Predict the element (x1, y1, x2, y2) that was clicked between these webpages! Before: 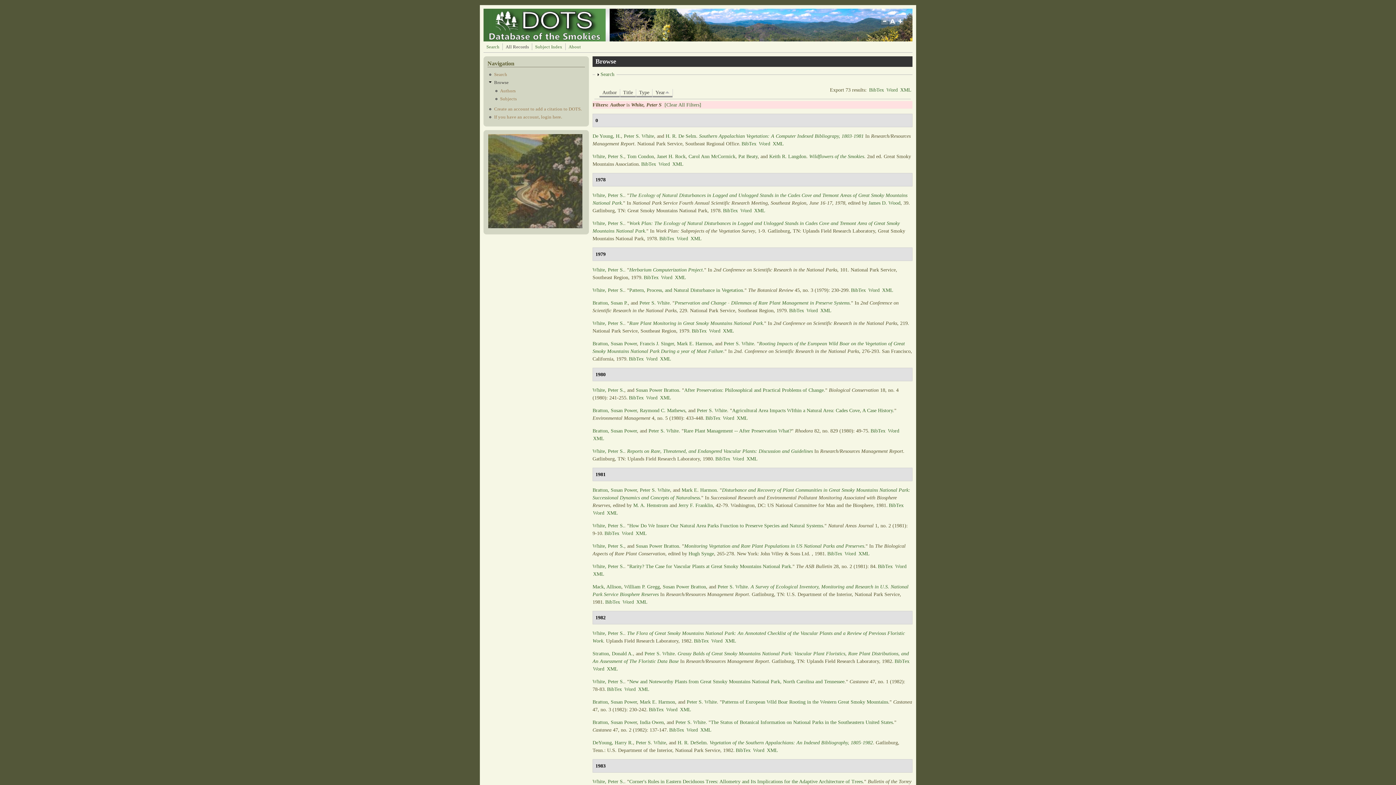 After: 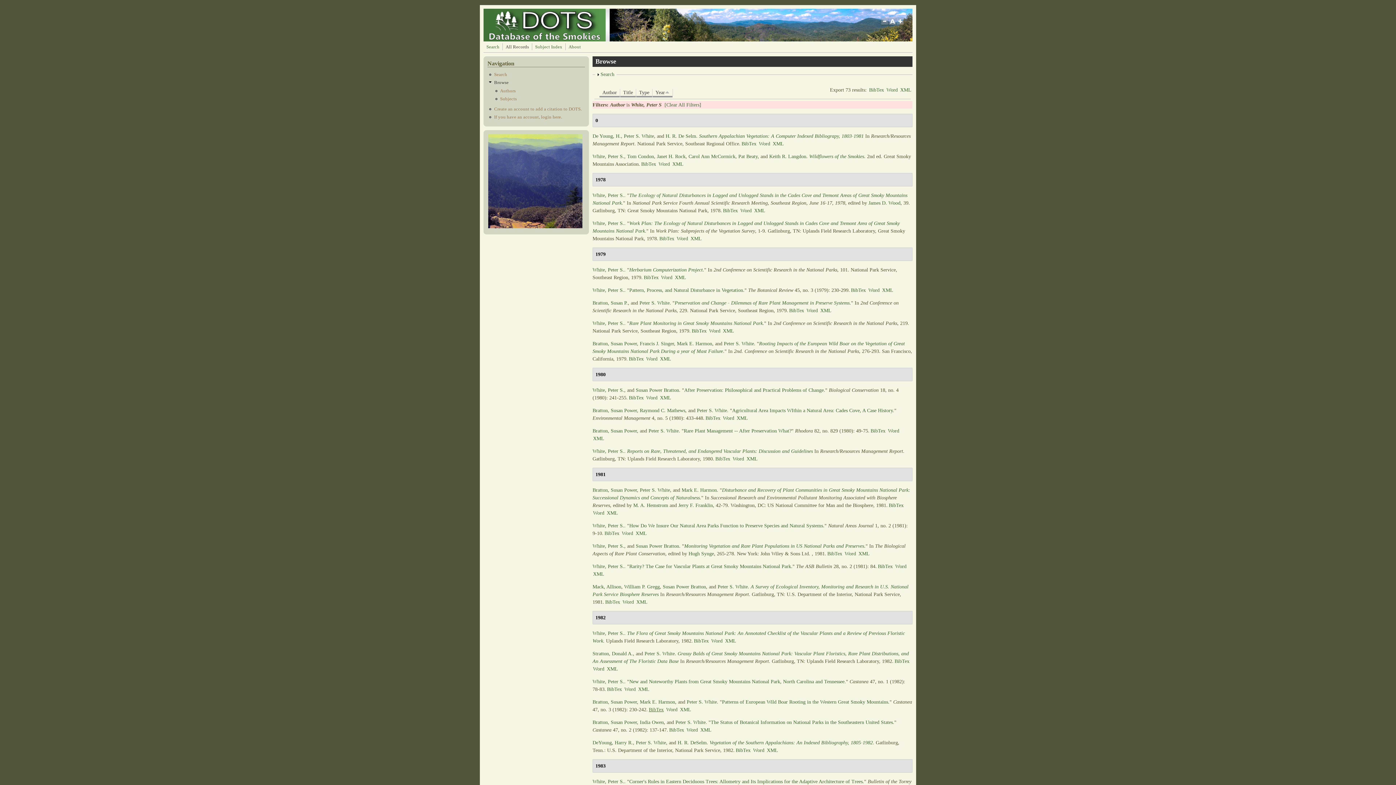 Action: label: BibTex bbox: (649, 707, 663, 712)